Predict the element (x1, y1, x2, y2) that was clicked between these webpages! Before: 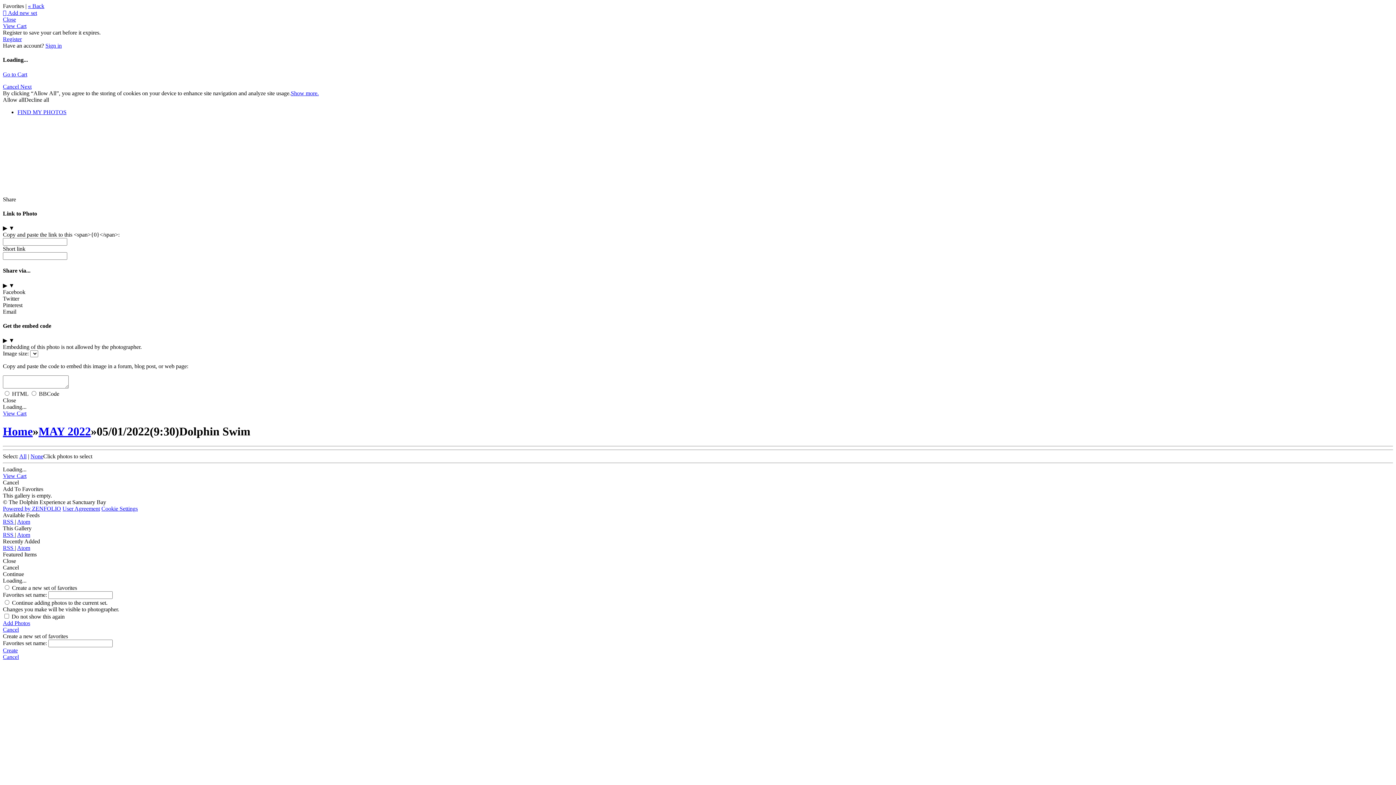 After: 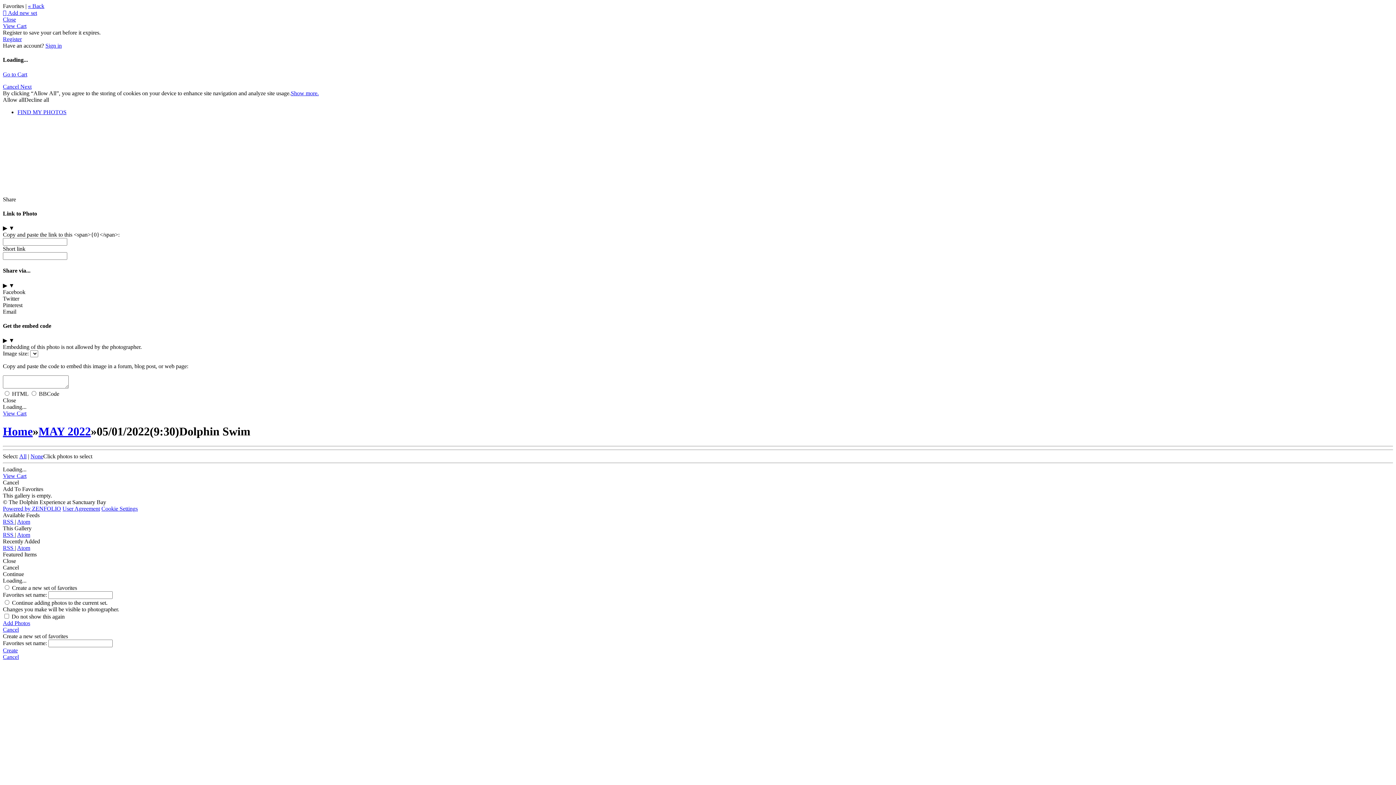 Action: bbox: (2, 647, 1393, 654) label: Create